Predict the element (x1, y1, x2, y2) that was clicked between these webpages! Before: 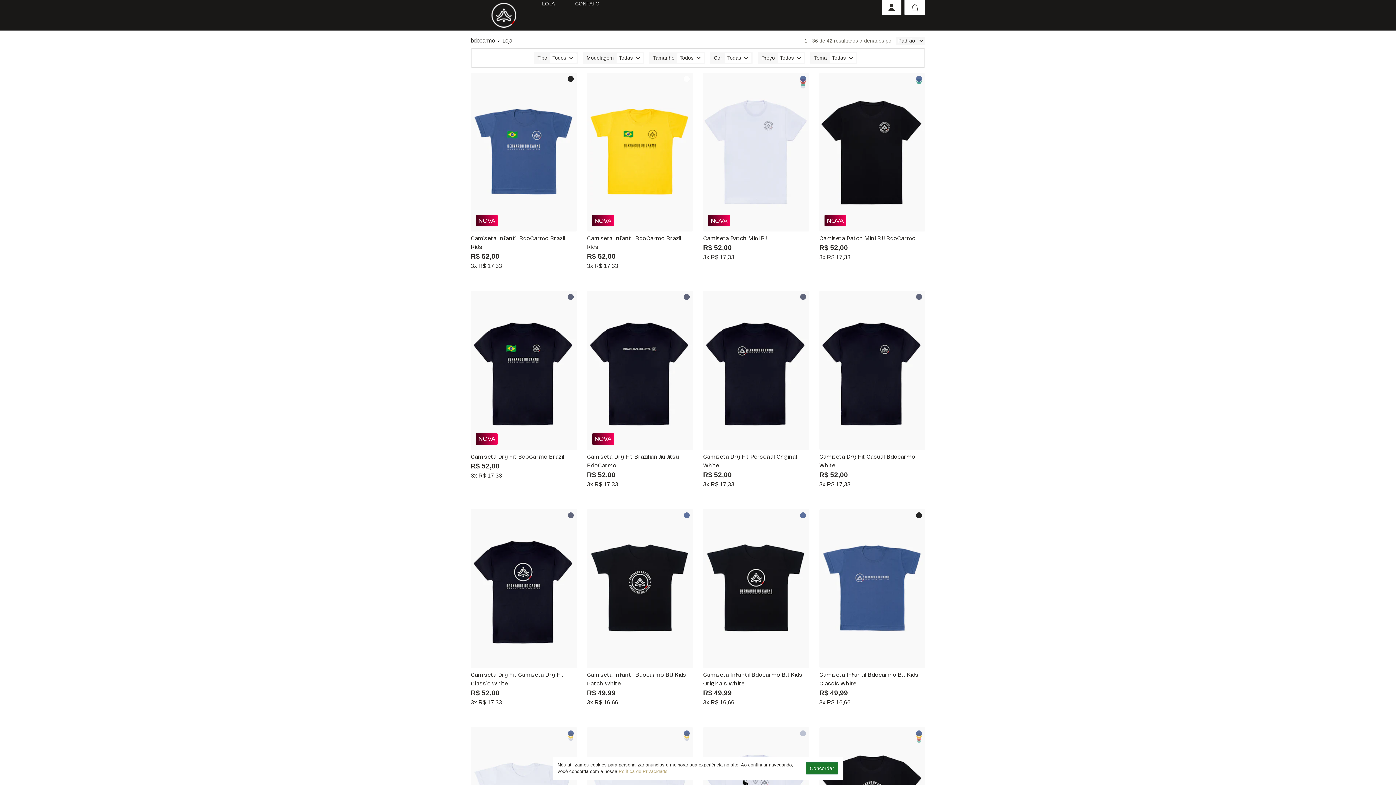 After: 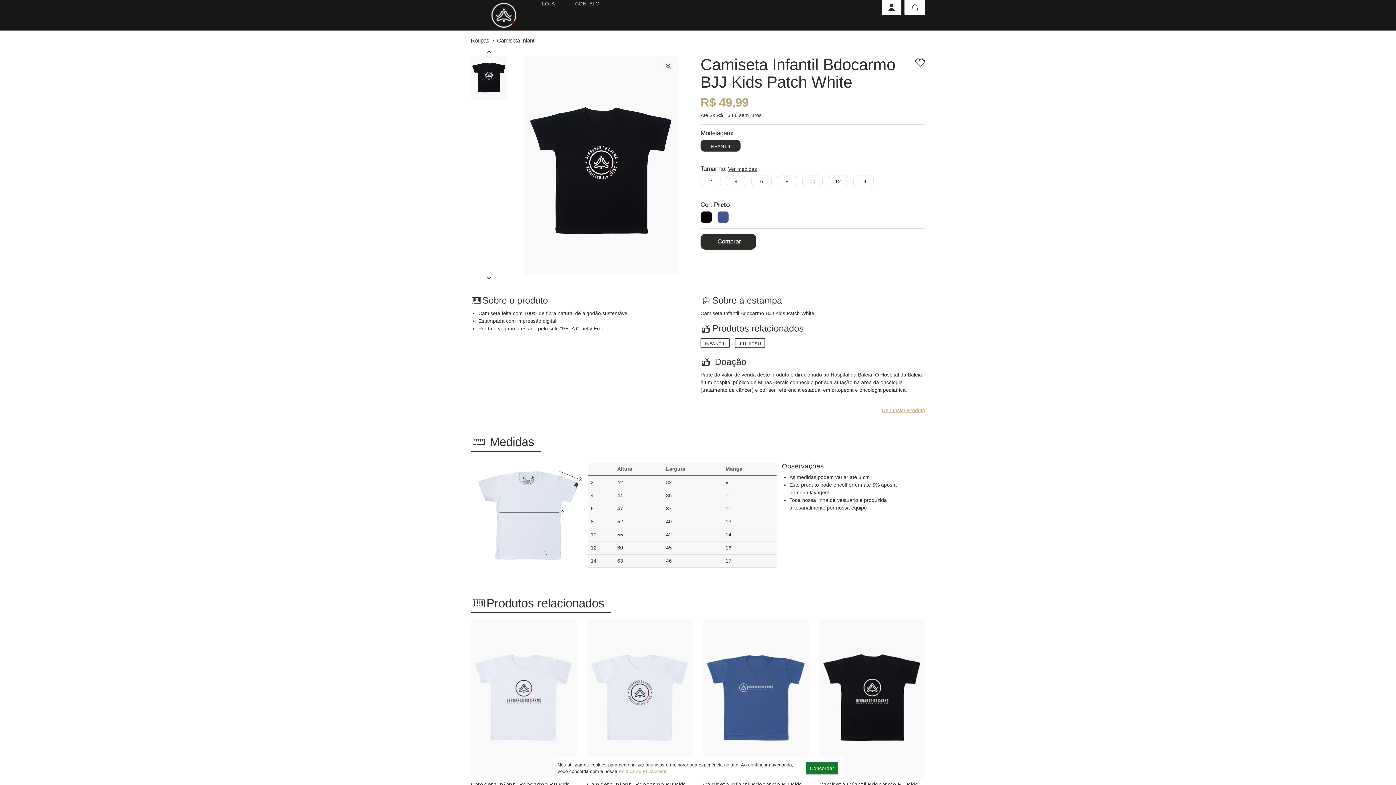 Action: bbox: (587, 509, 693, 707) label: Camiseta Infantil Bdocarmo BJJ Kids Patch White

R$ 49,99

3x R$ 16,66